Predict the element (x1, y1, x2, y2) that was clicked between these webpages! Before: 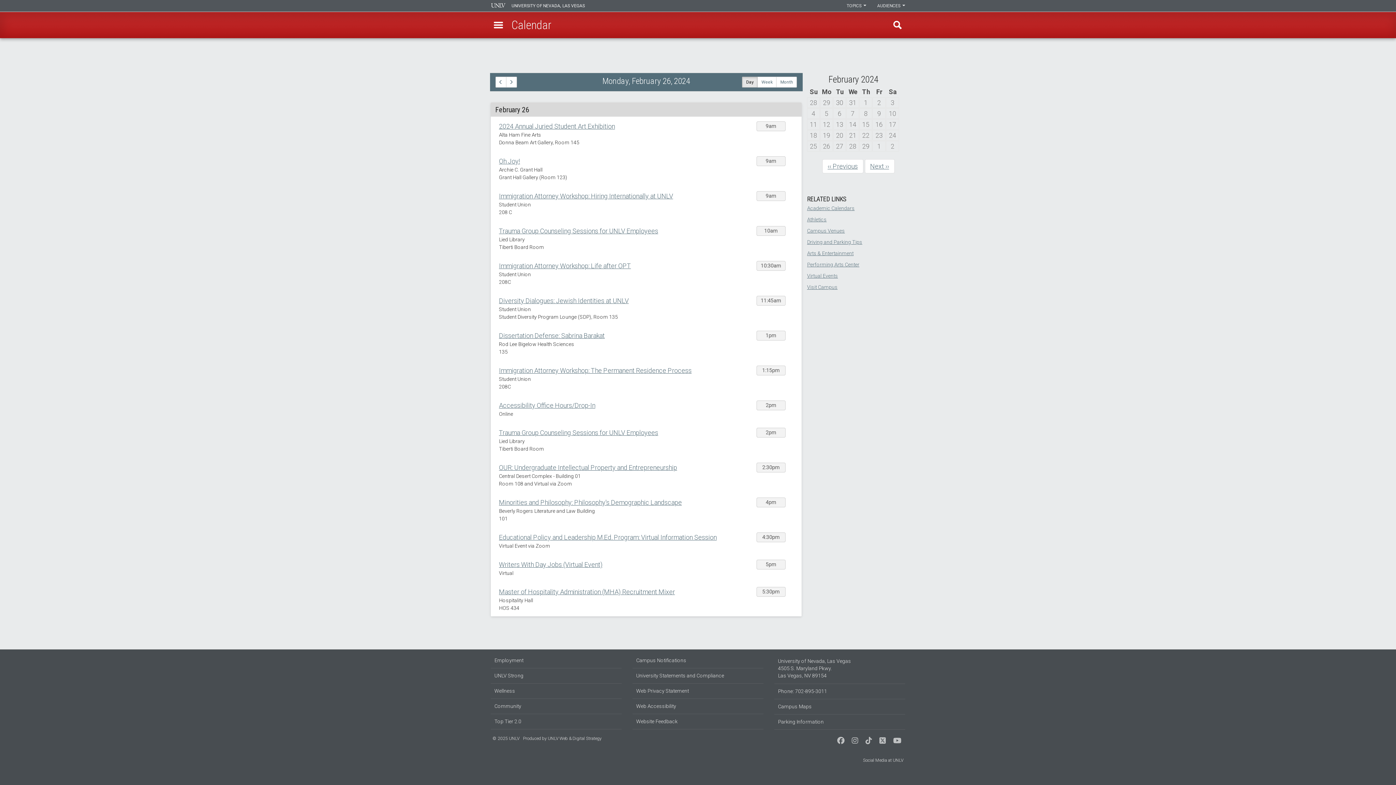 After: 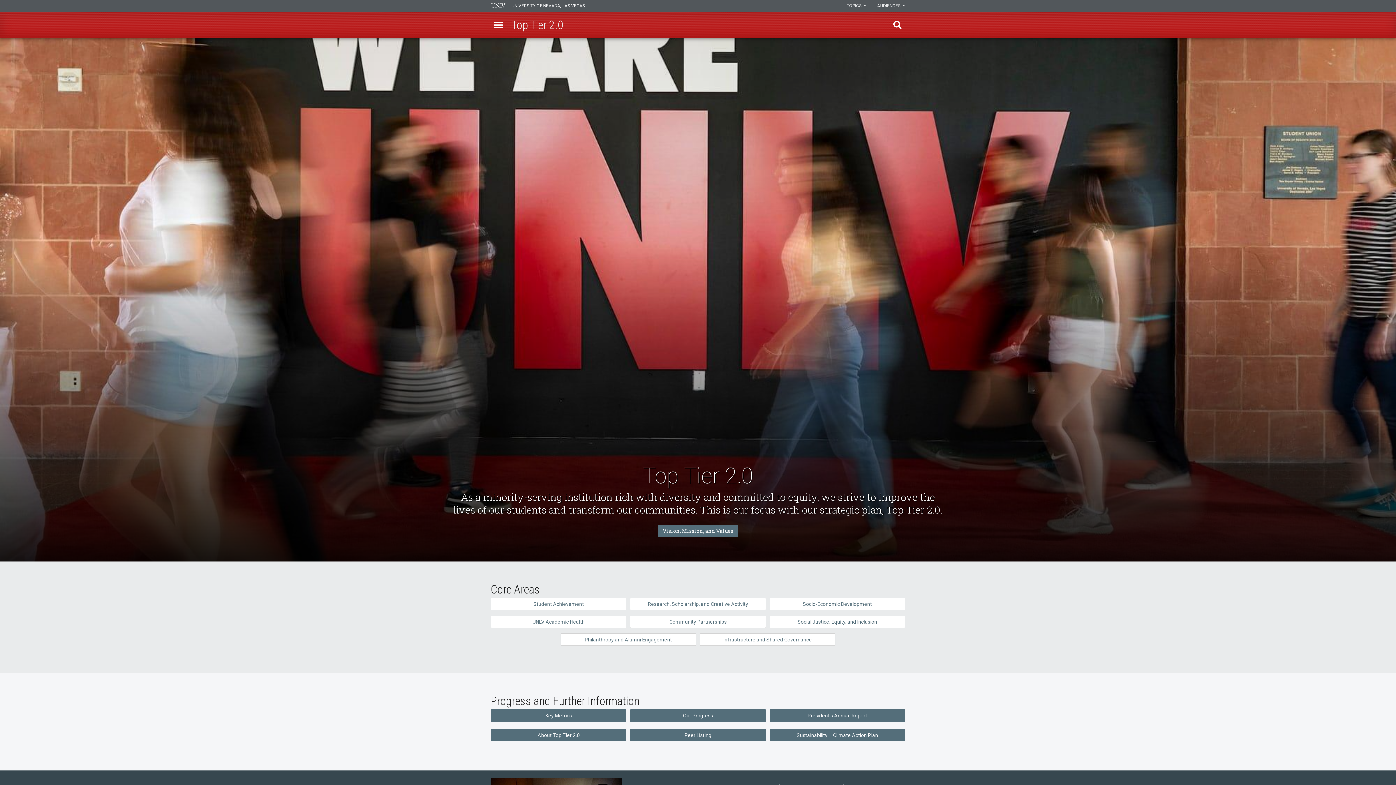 Action: label: Top Tier 2.0 bbox: (490, 714, 621, 729)